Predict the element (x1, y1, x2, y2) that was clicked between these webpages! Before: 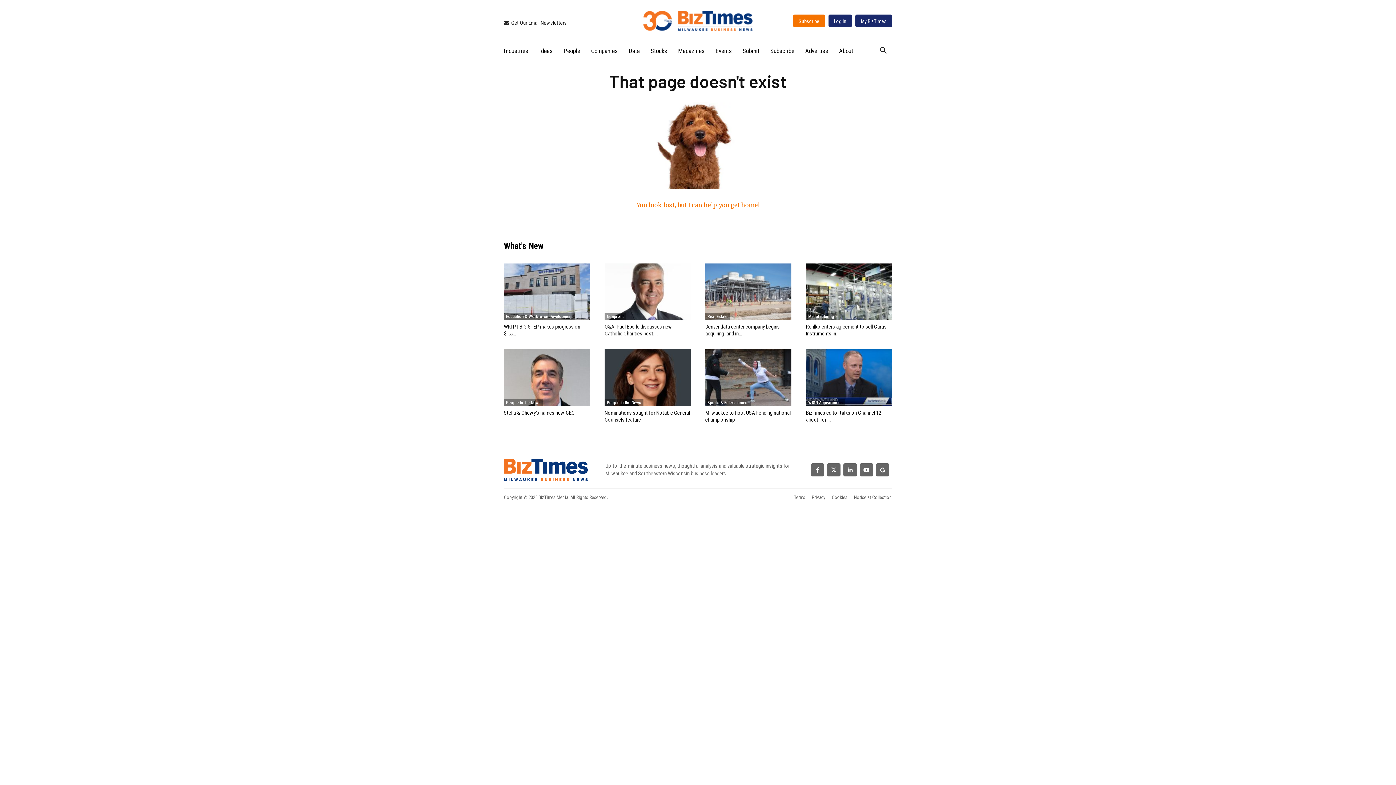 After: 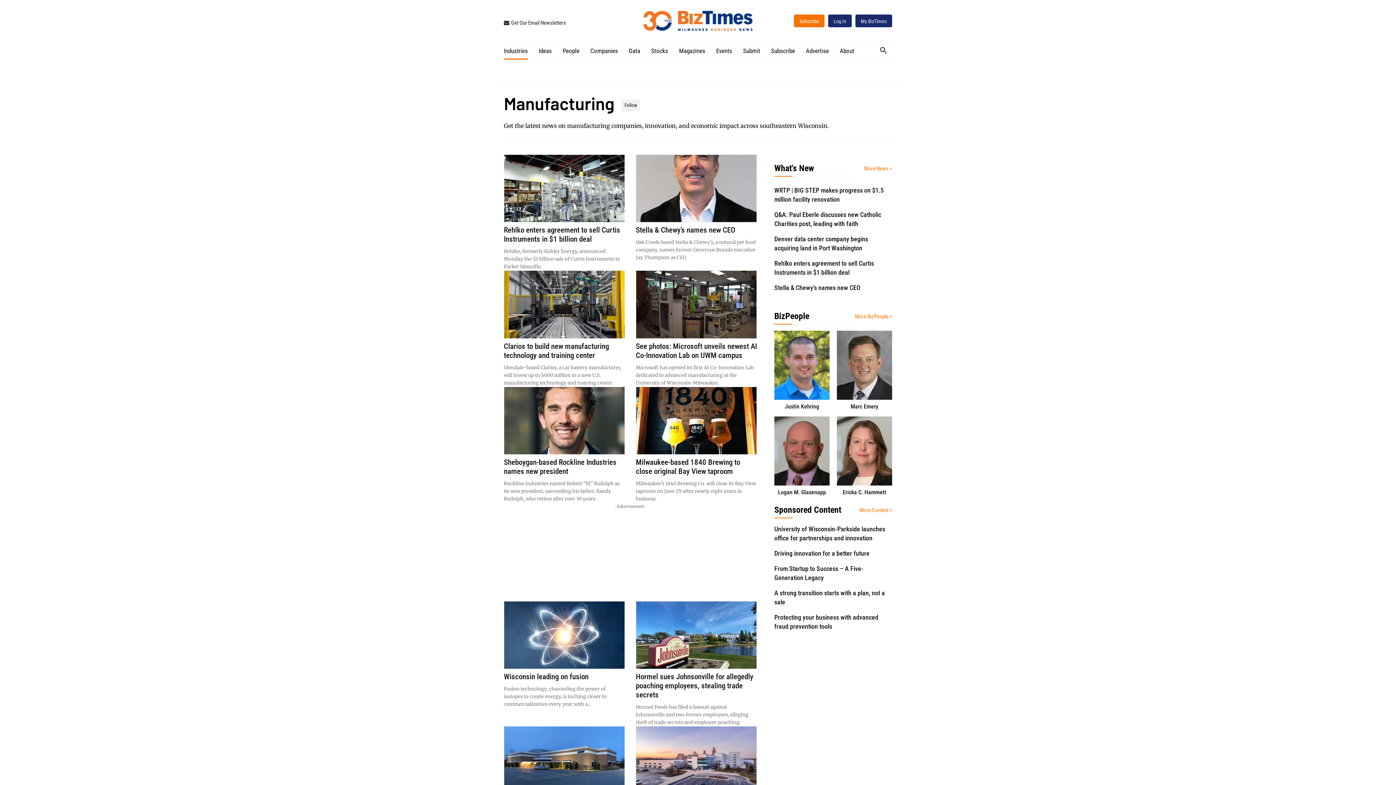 Action: bbox: (806, 313, 836, 320) label: Manufacturing